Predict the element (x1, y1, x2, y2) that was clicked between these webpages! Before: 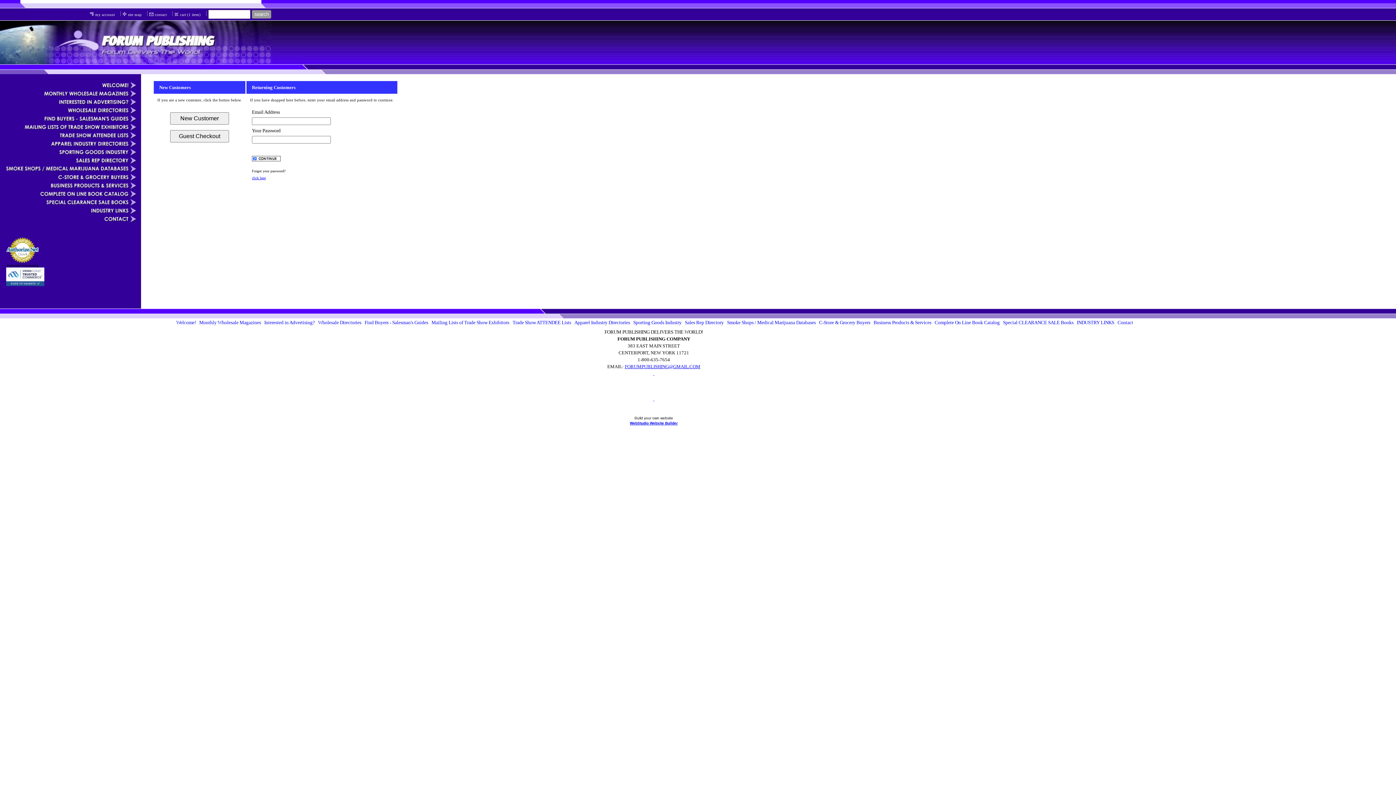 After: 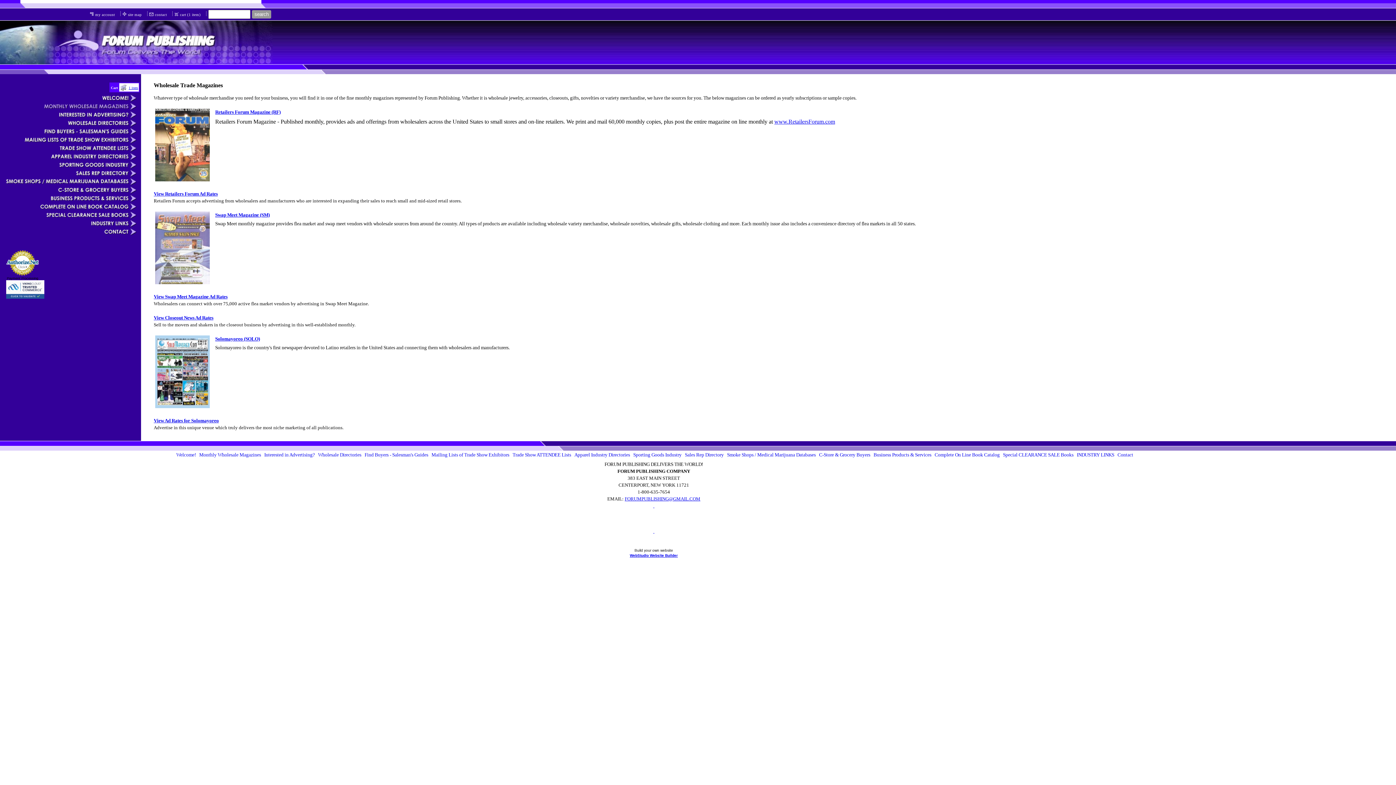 Action: bbox: (198, 319, 261, 326) label: Monthly Wholesale Magazines